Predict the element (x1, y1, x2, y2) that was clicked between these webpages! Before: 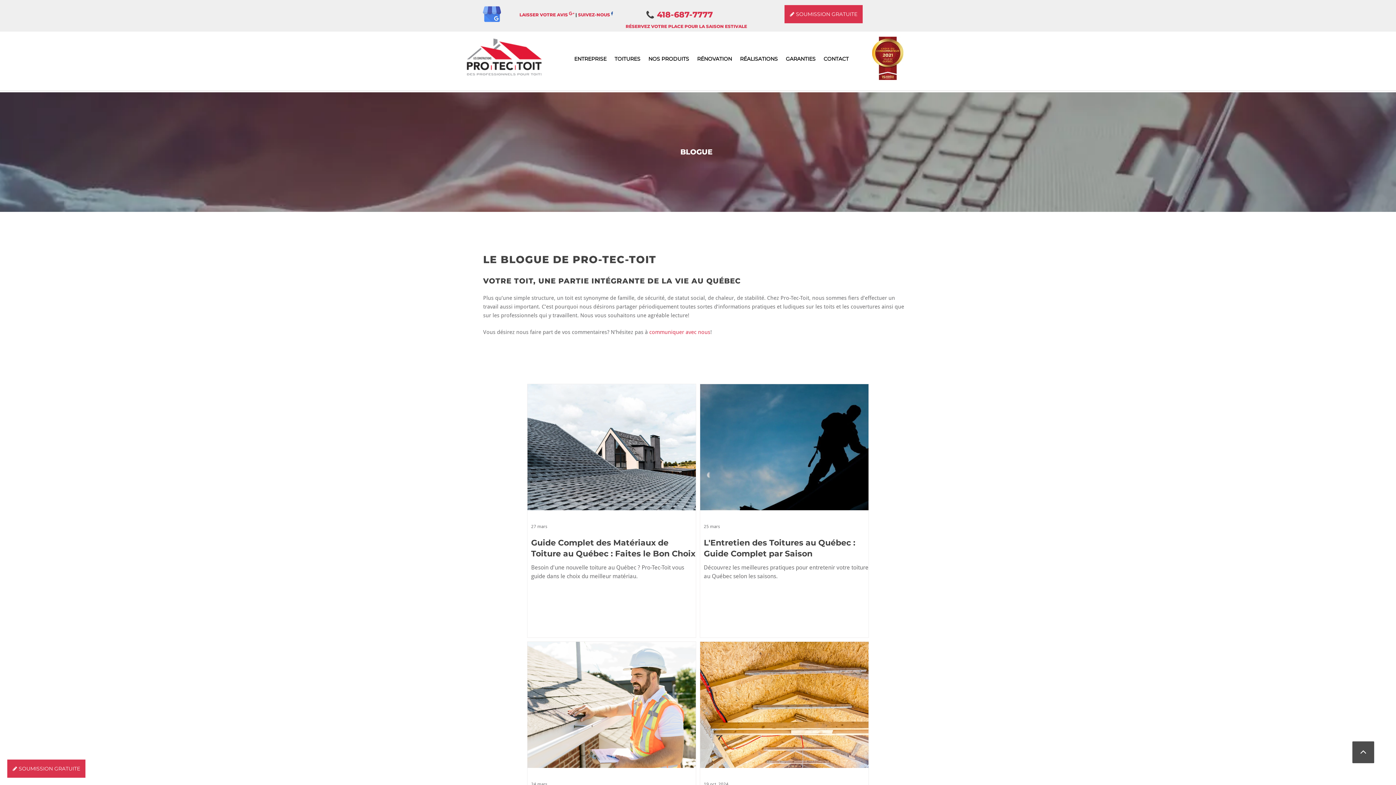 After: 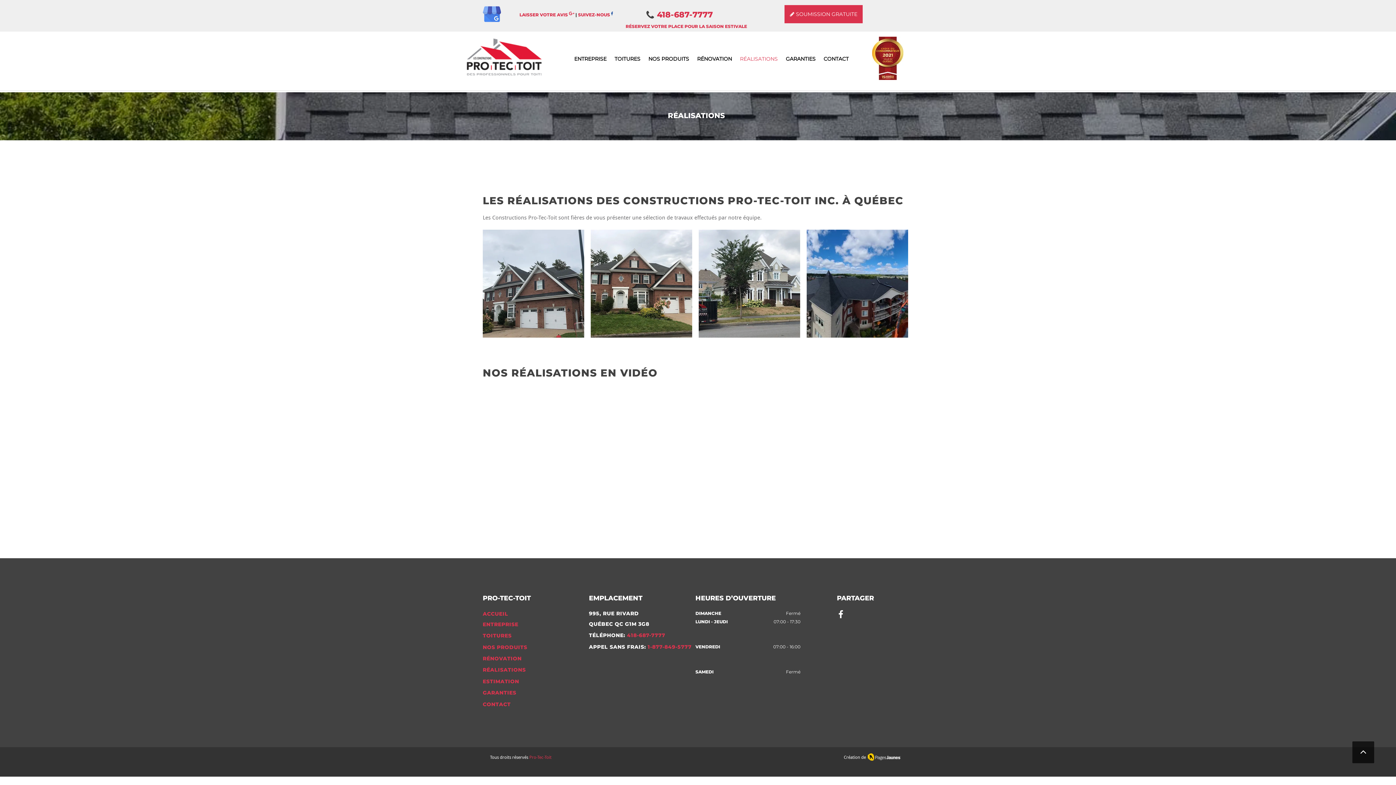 Action: label: RÉALISATIONS bbox: (736, 49, 782, 68)